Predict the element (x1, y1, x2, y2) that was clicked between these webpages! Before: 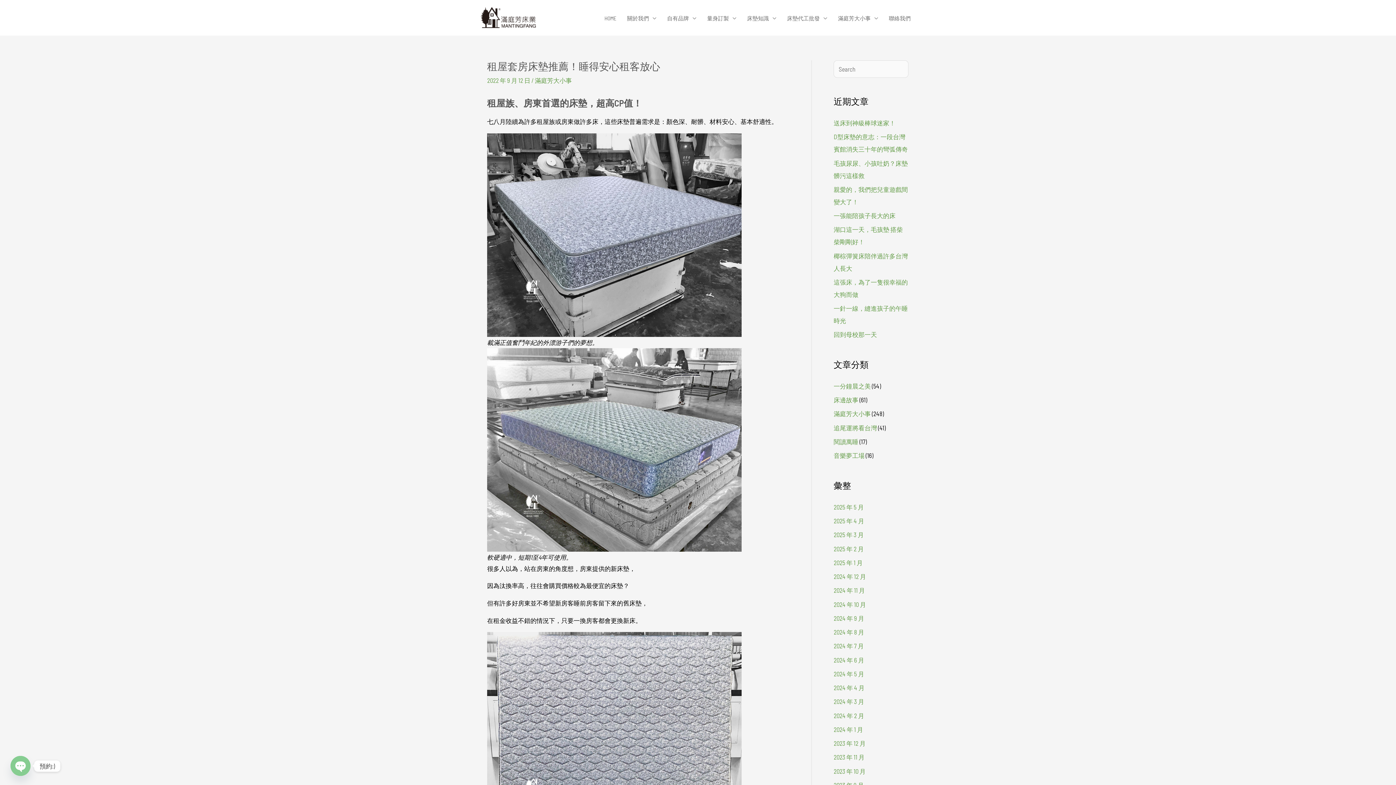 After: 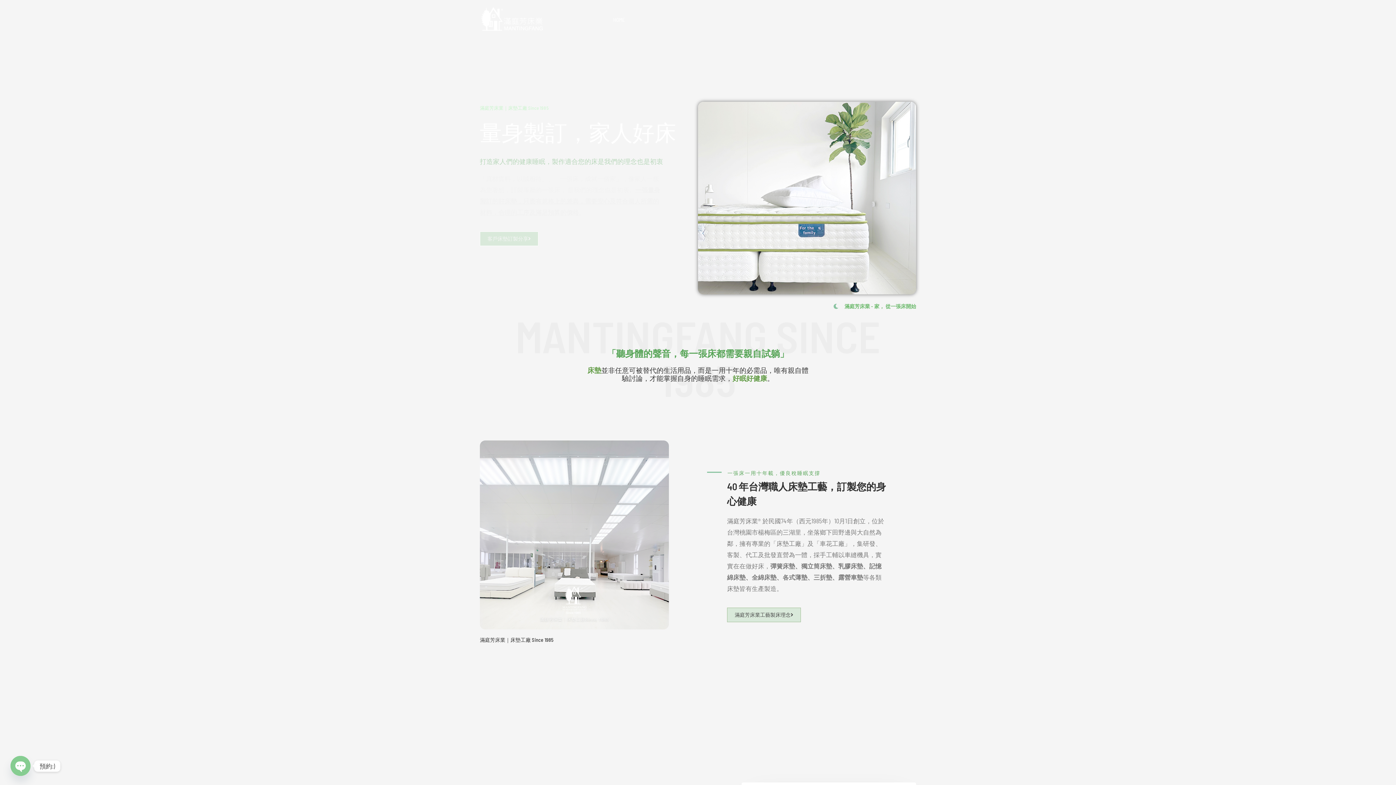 Action: label: 2025 年 1 月 bbox: (833, 559, 862, 566)